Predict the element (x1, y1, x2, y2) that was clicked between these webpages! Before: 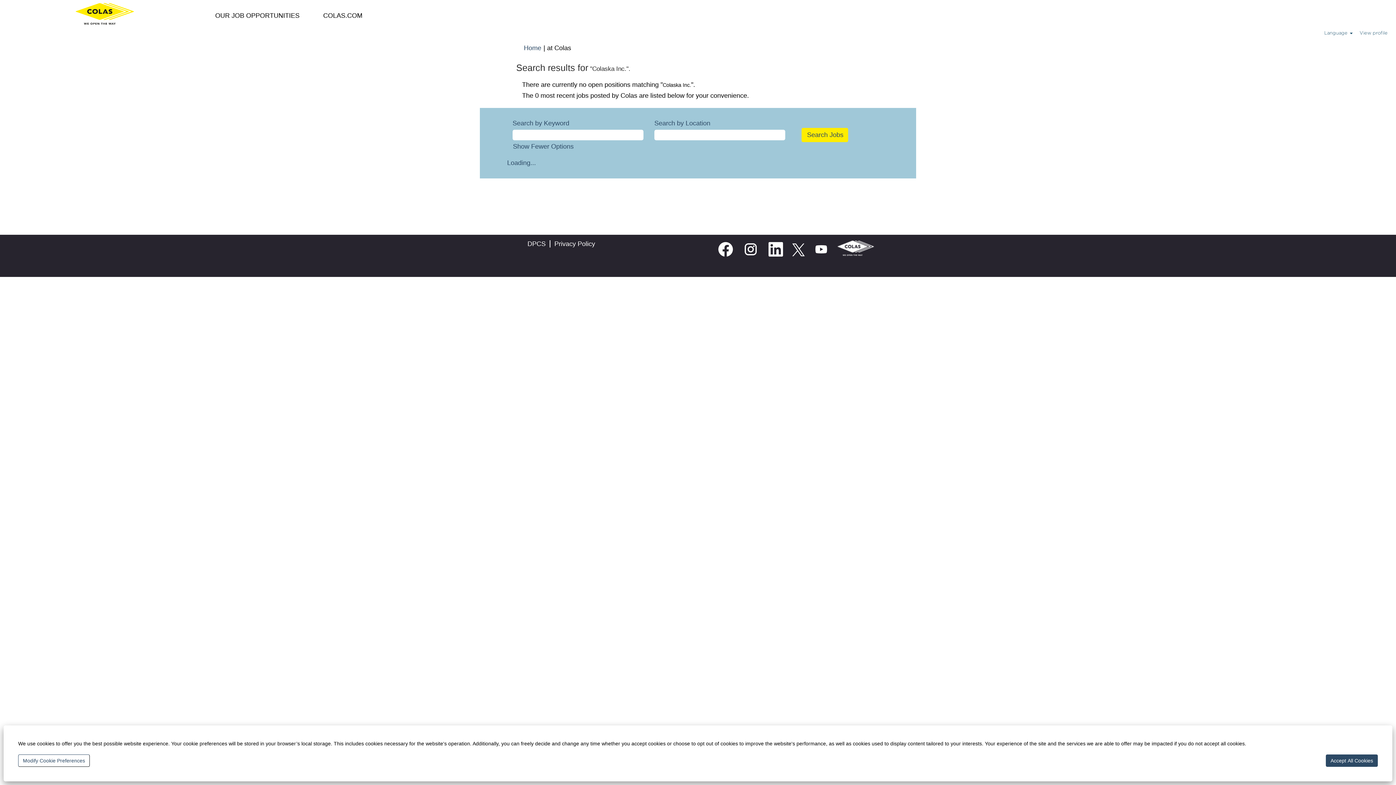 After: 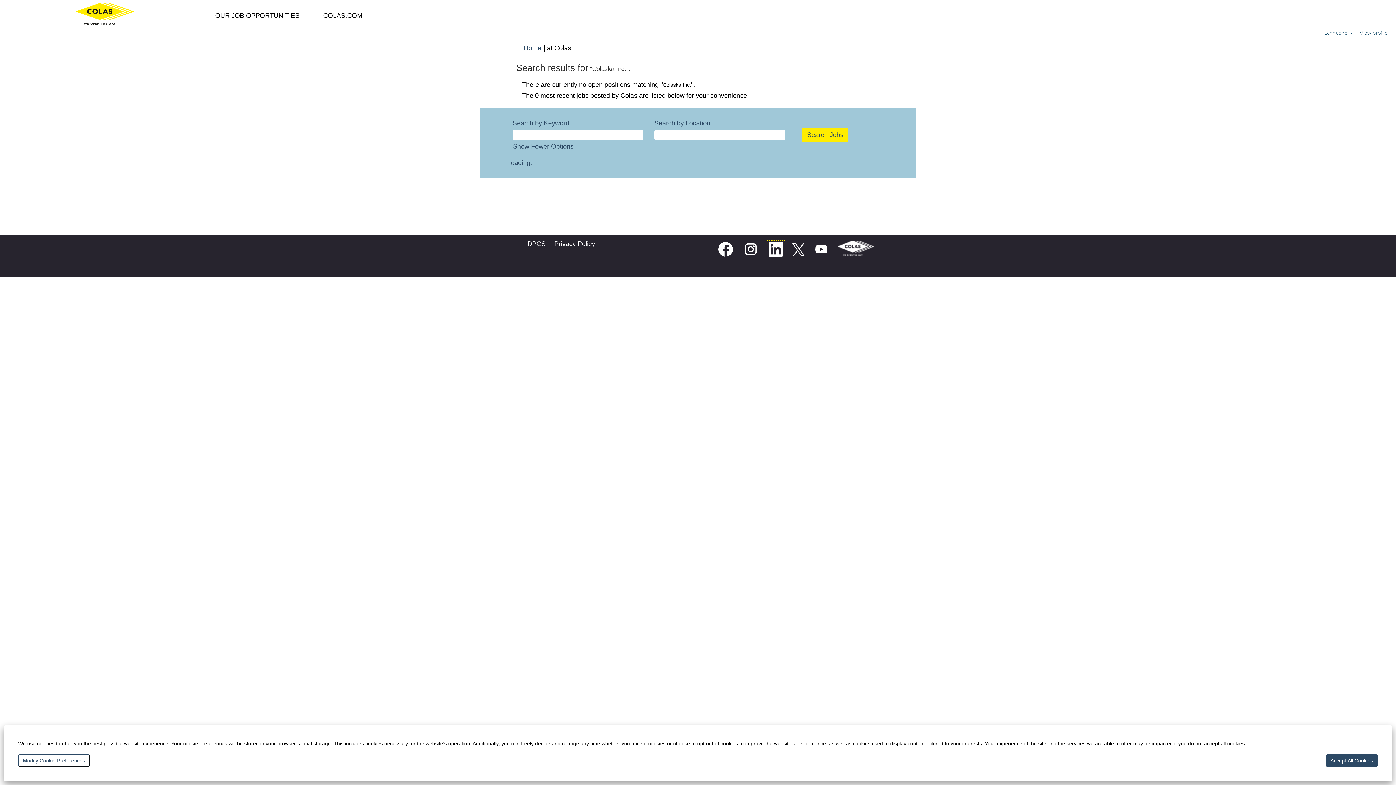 Action: bbox: (766, 240, 785, 259)